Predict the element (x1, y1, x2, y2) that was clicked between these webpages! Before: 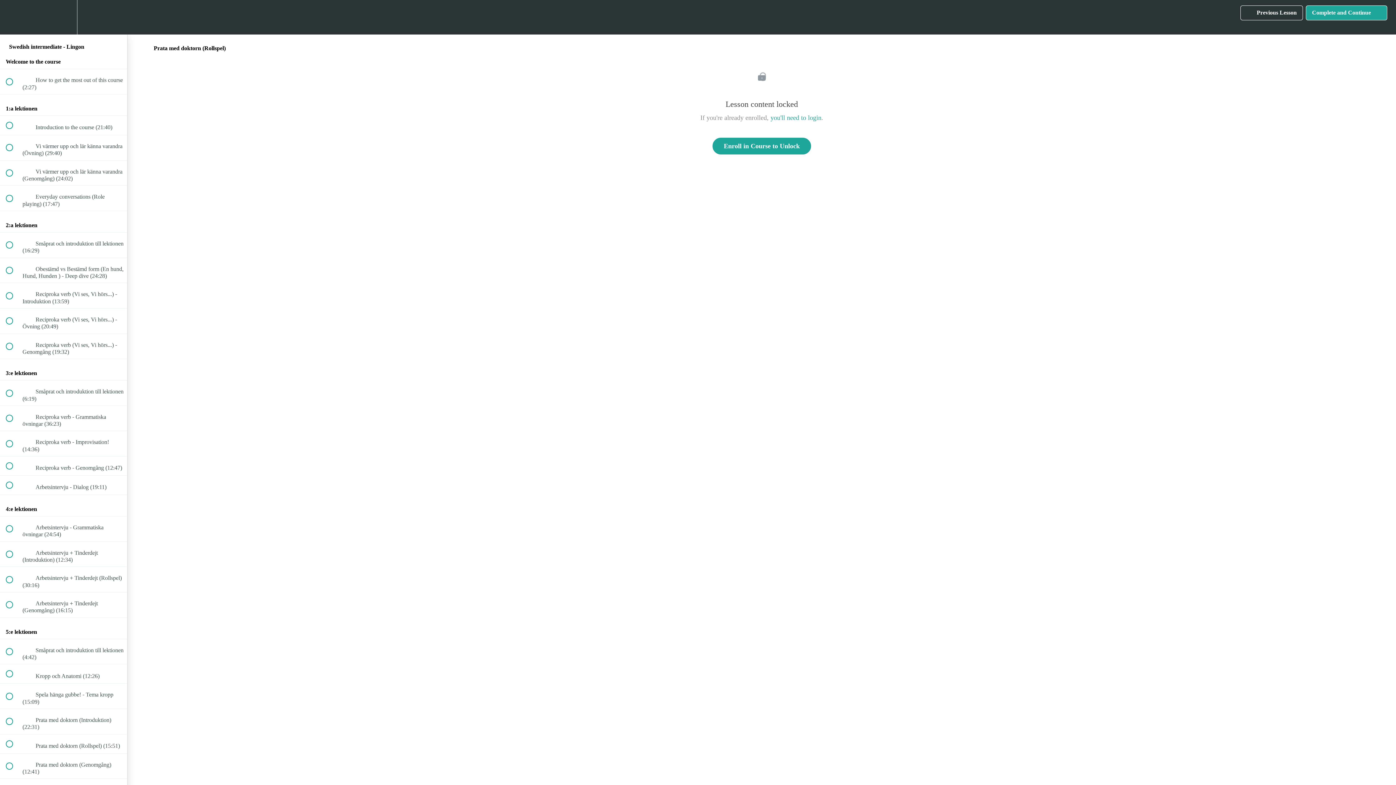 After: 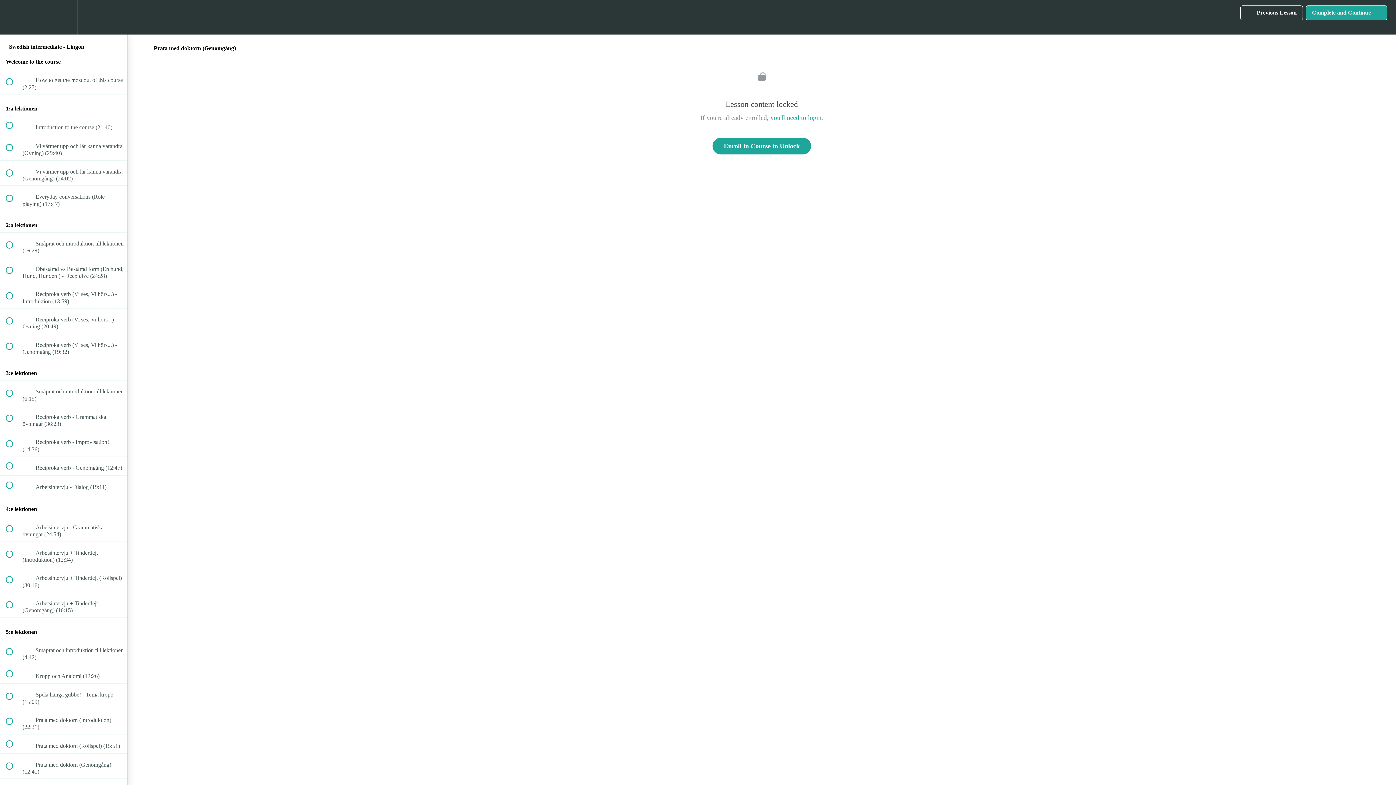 Action: label:  
 Prata med doktorn (Genomgång) (12:41) bbox: (0, 754, 127, 779)